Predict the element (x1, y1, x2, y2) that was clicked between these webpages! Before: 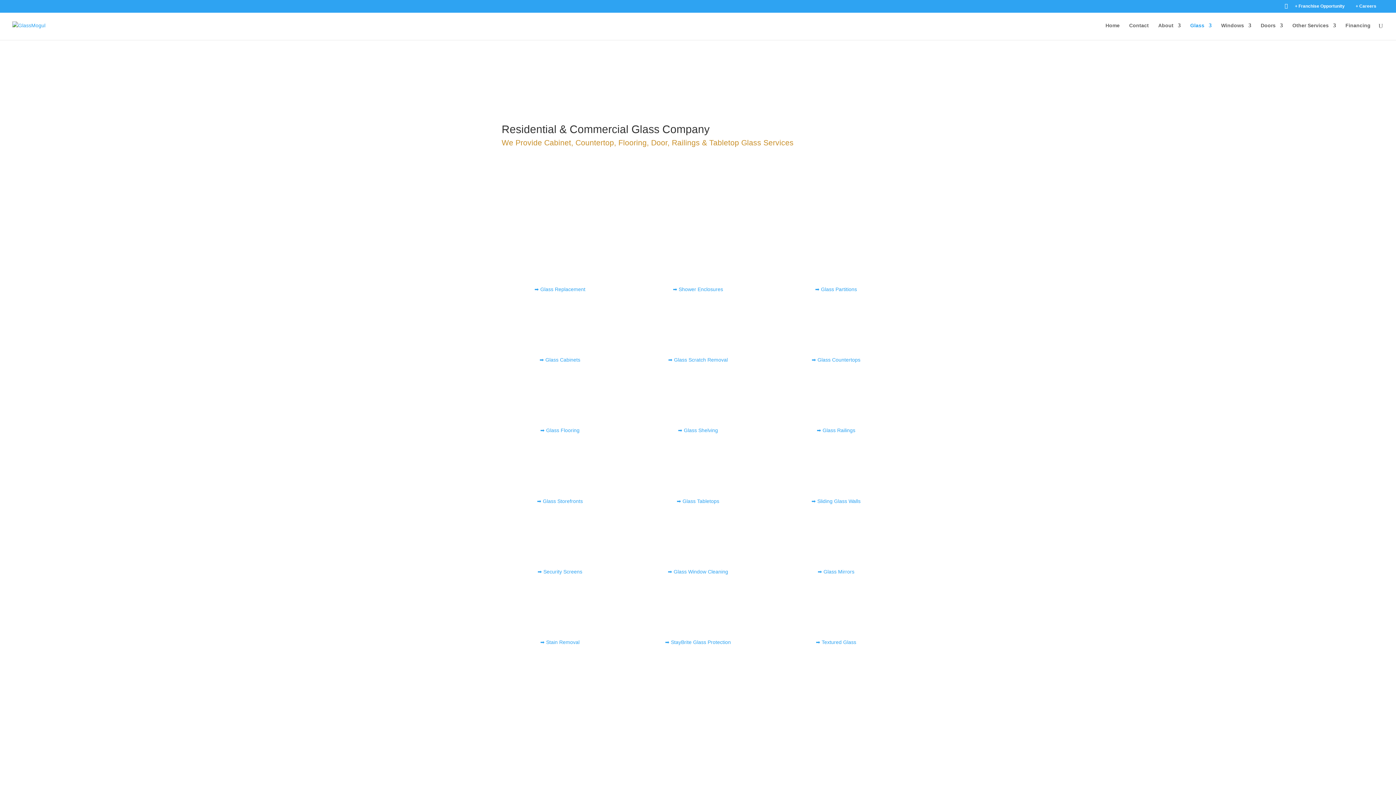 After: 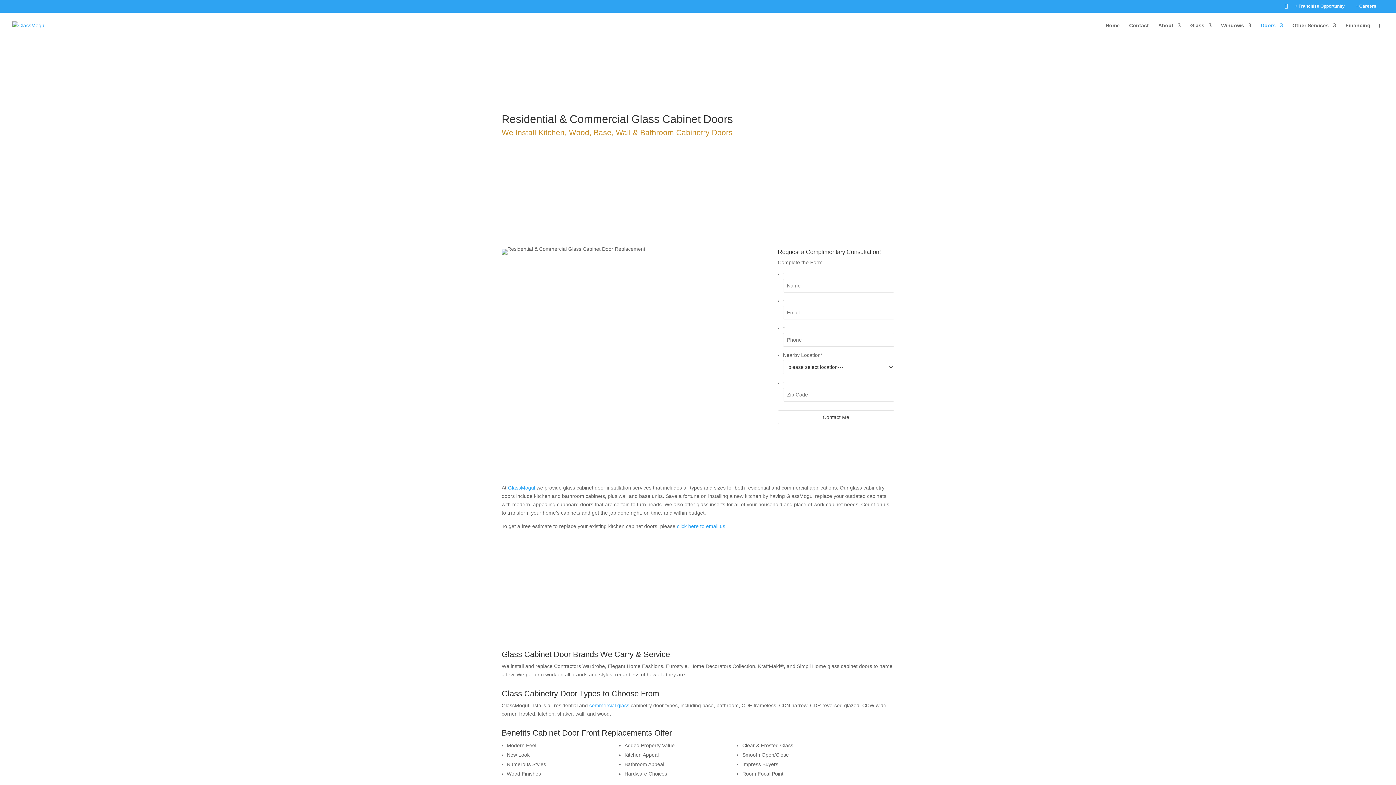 Action: bbox: (501, 346, 542, 352)